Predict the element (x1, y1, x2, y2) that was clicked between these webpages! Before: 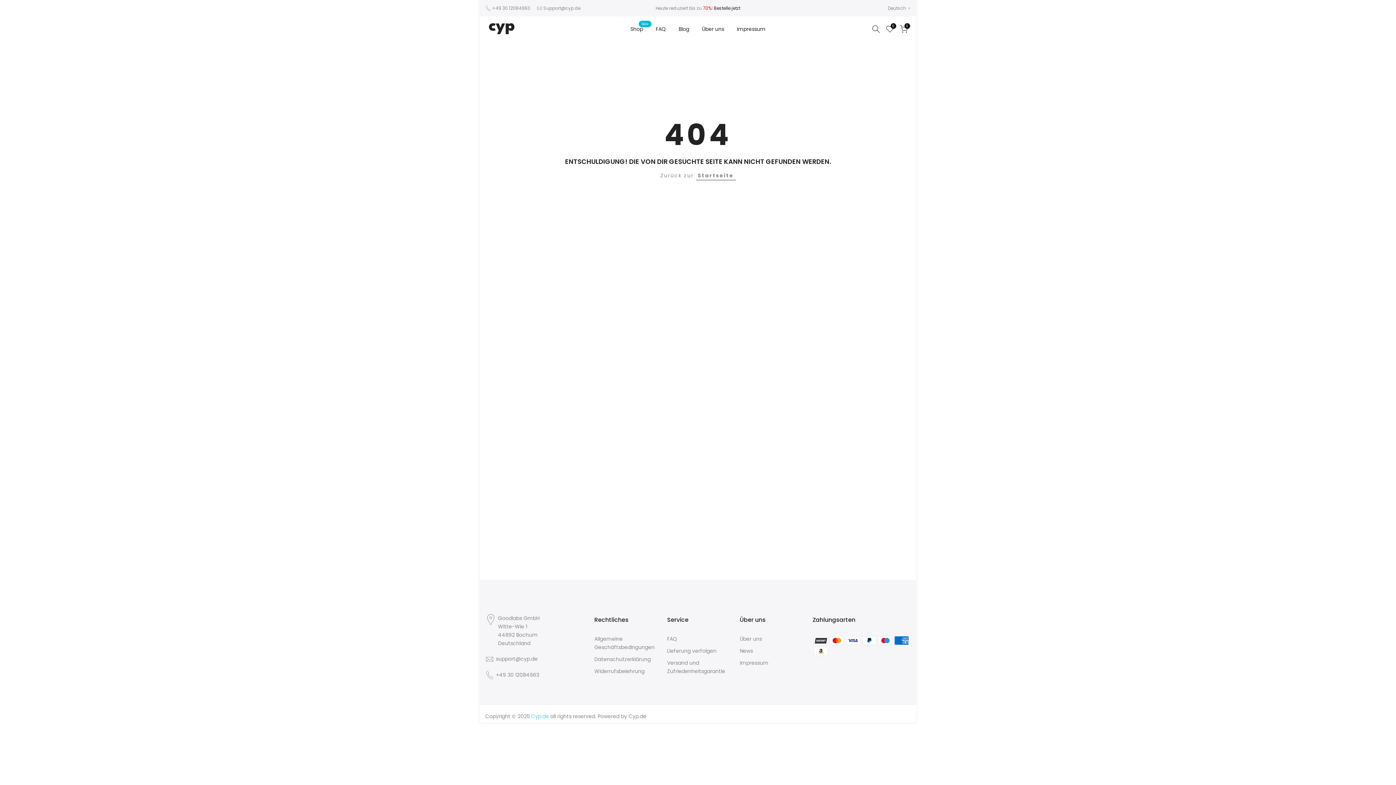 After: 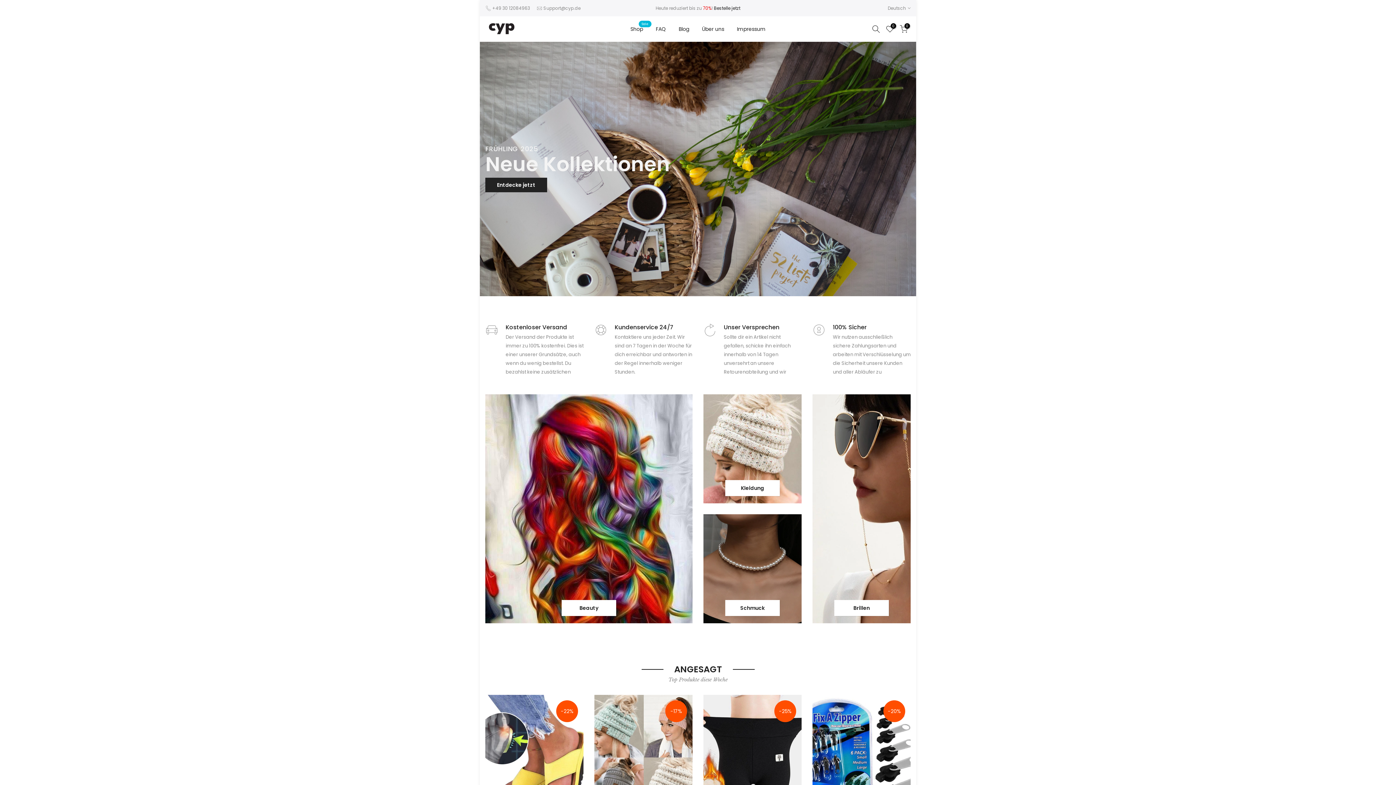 Action: label: Startseite bbox: (696, 171, 735, 180)